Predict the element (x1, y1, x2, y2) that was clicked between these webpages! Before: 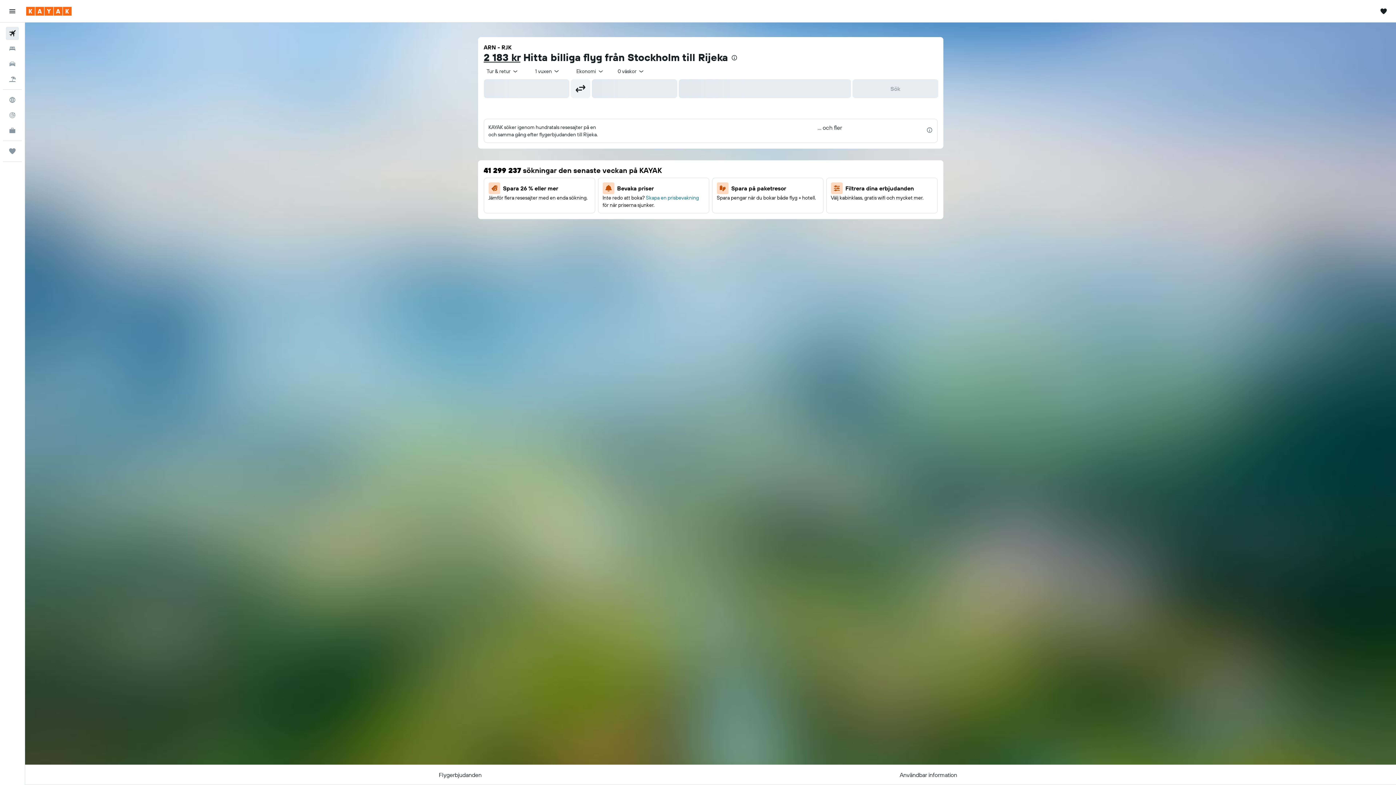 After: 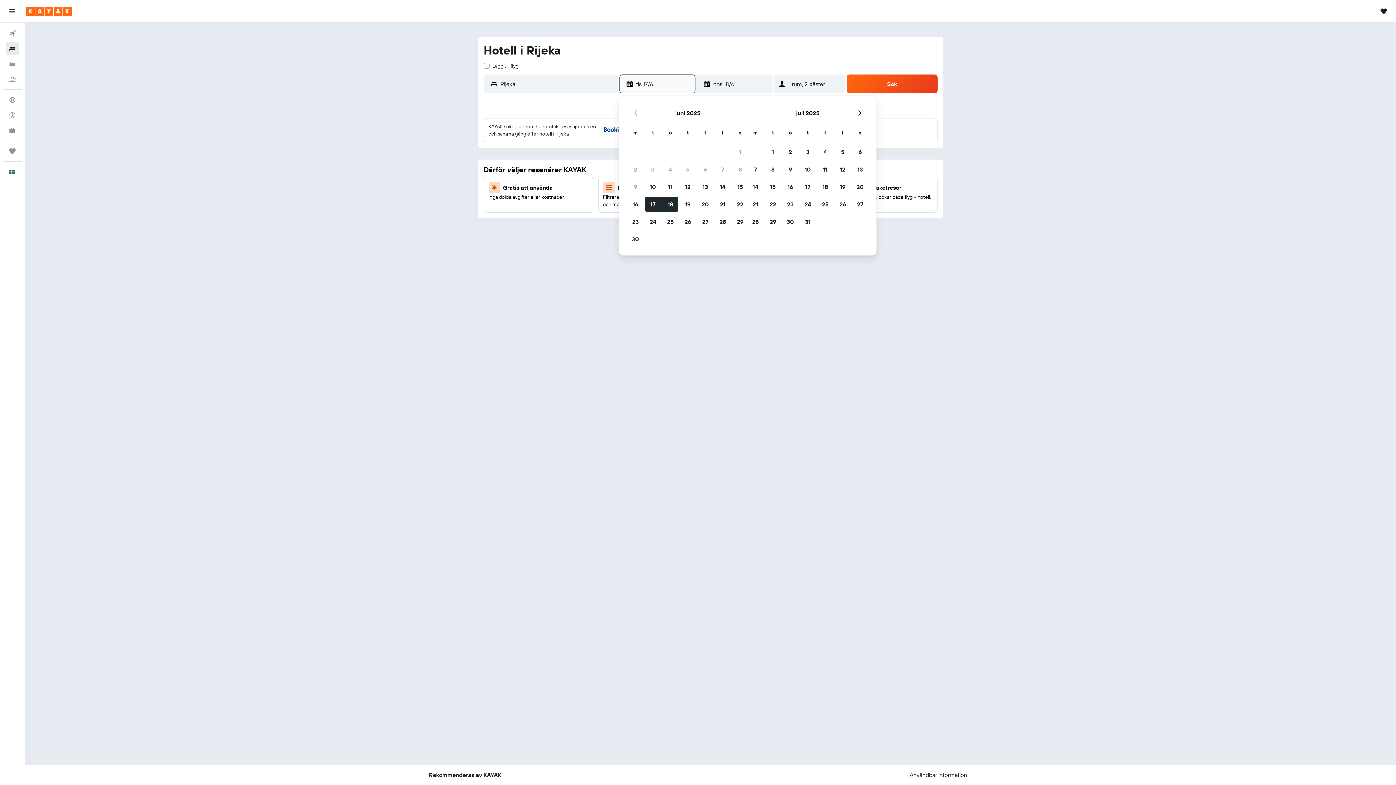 Action: bbox: (2, 41, 21, 56) label: Sök efter boenden 